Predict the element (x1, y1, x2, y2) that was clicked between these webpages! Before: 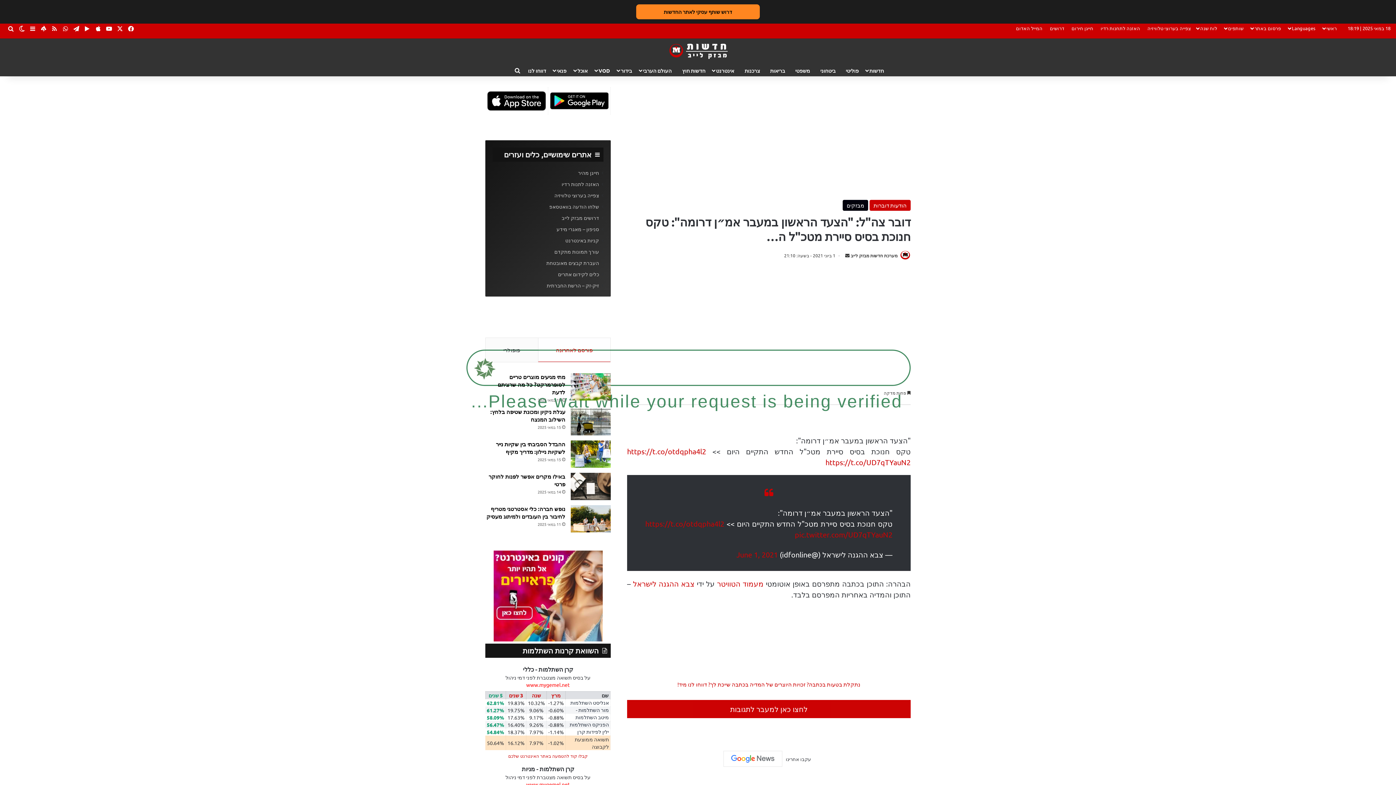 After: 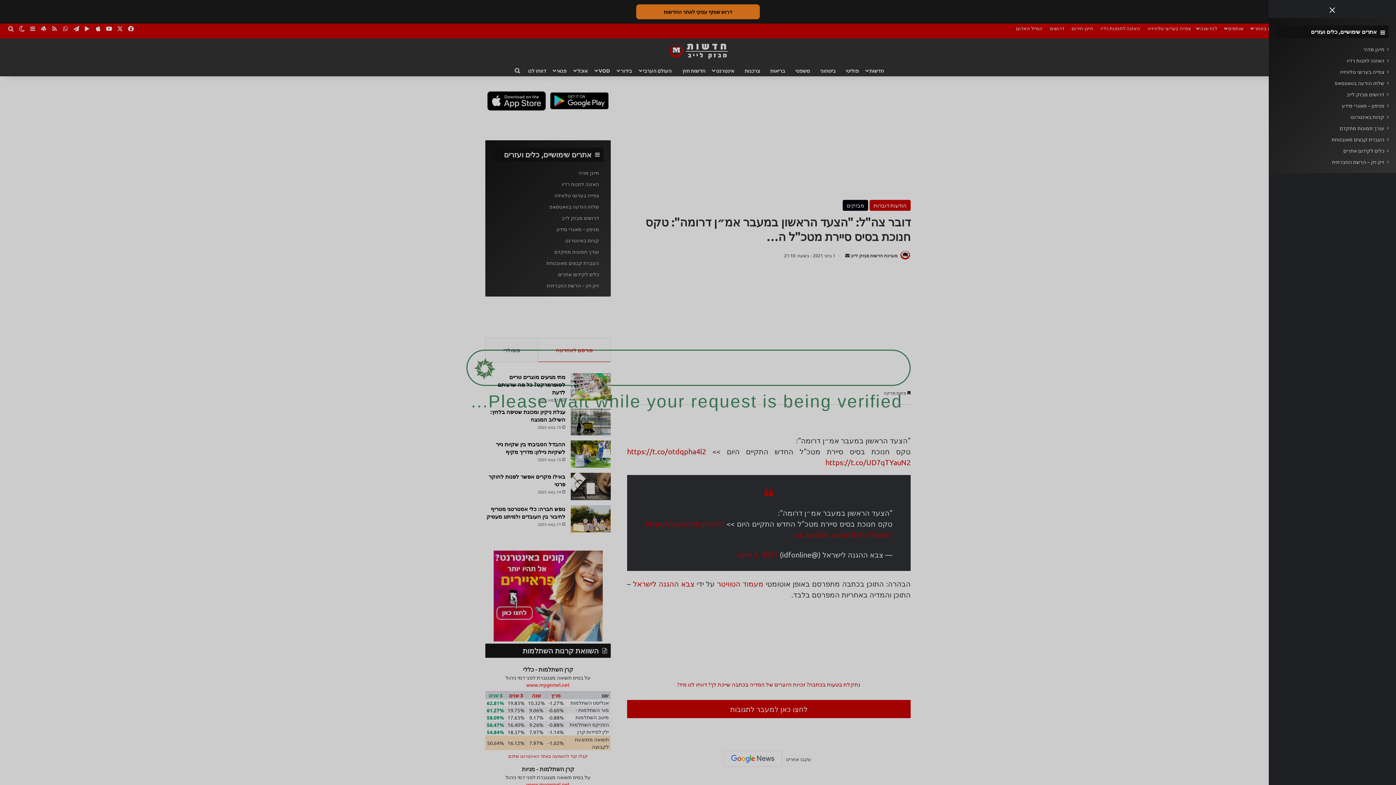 Action: bbox: (27, 23, 38, 33) label: Sidebar